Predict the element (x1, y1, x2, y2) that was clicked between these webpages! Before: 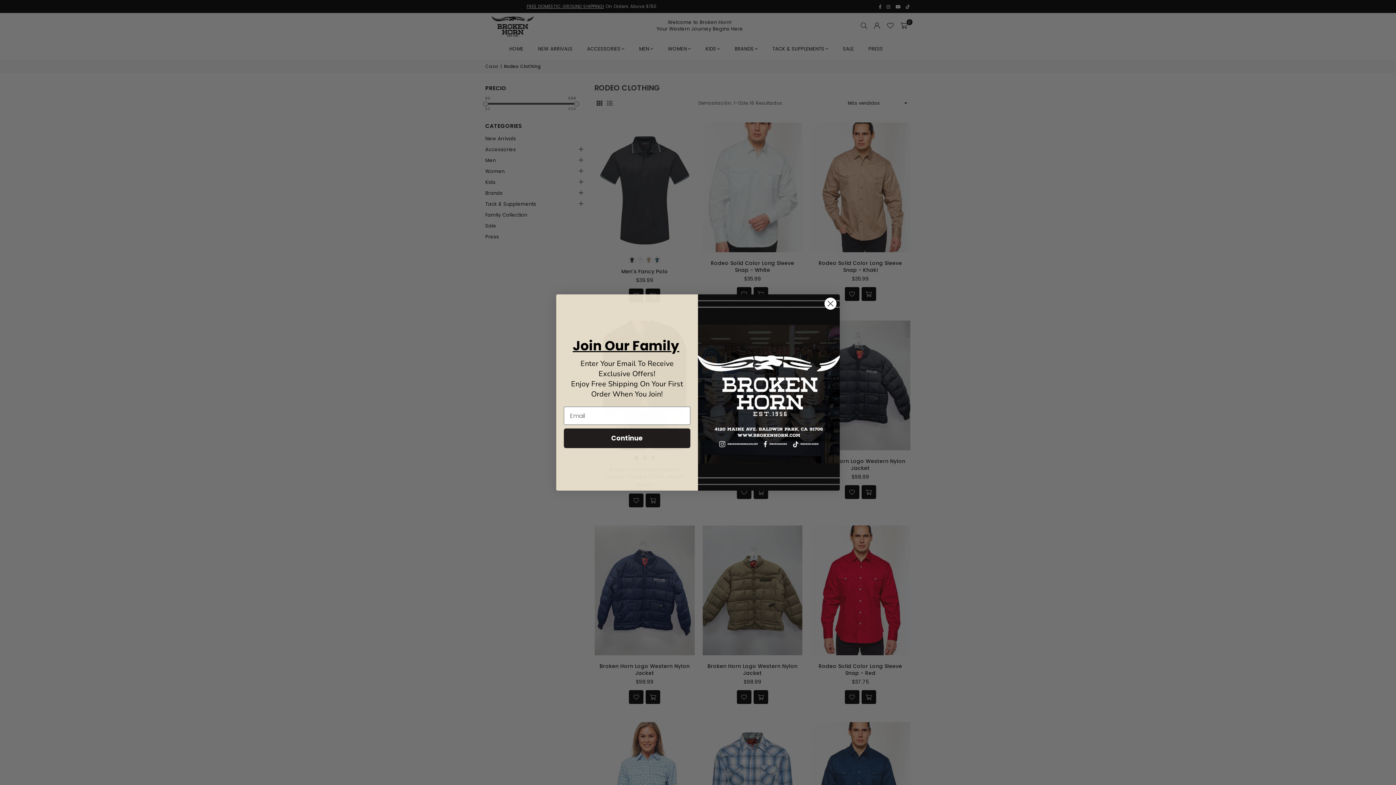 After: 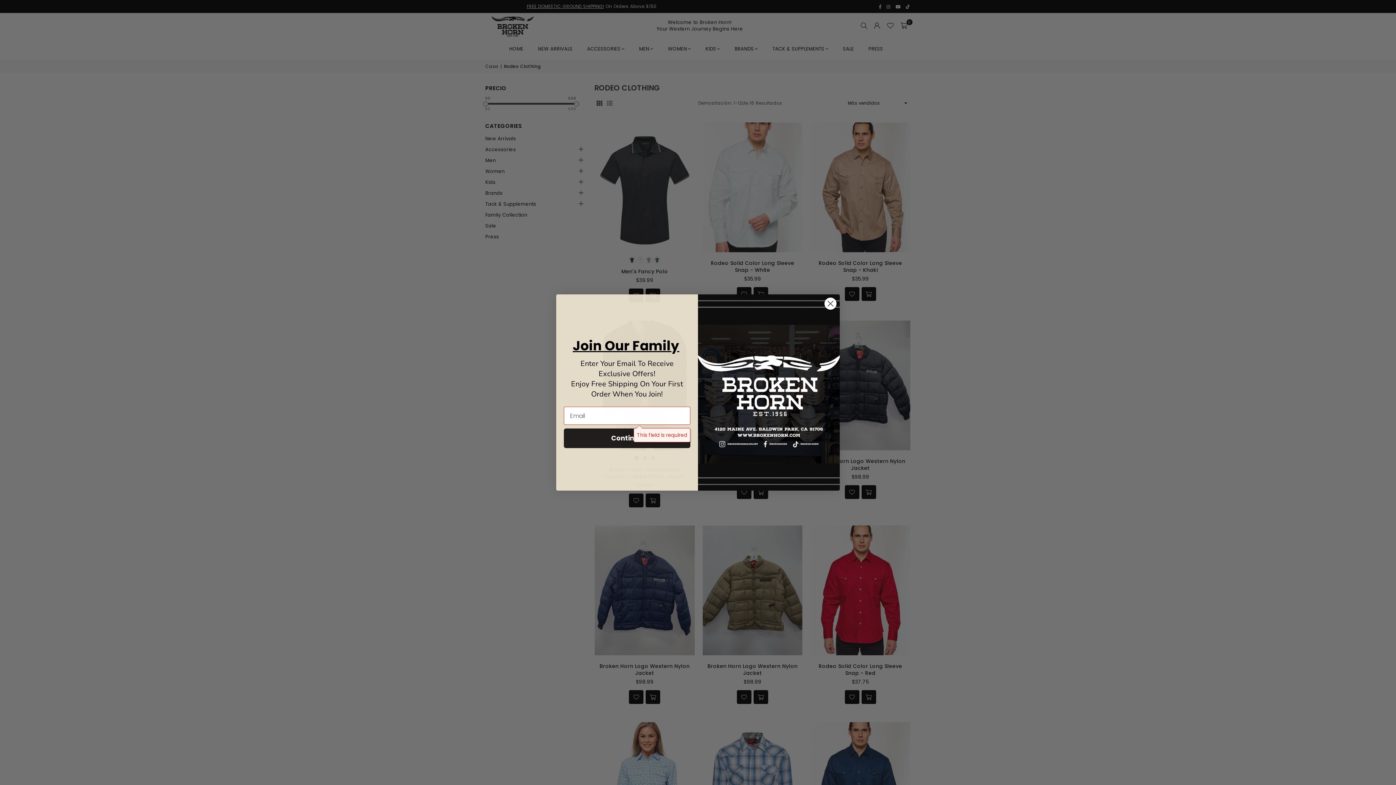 Action: label: Continue bbox: (564, 428, 690, 448)